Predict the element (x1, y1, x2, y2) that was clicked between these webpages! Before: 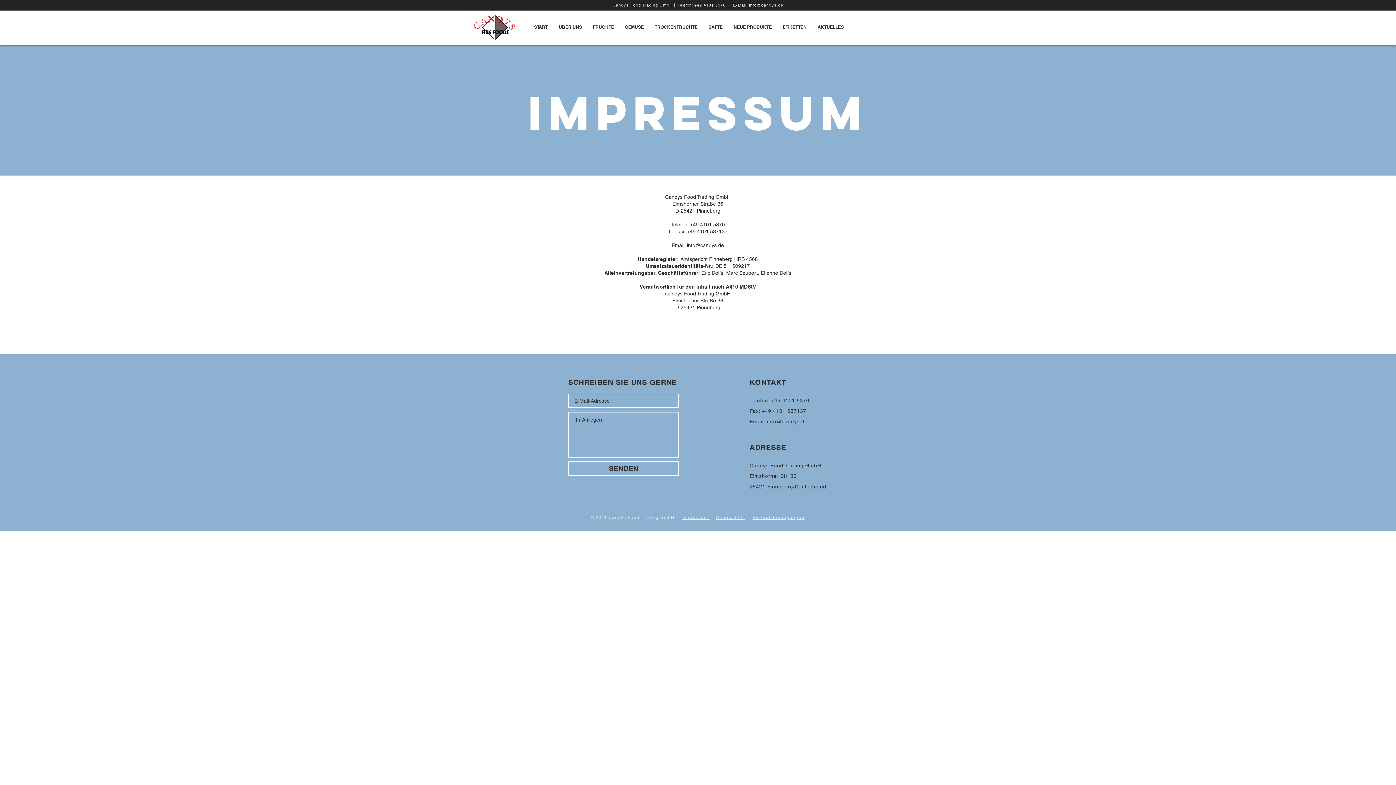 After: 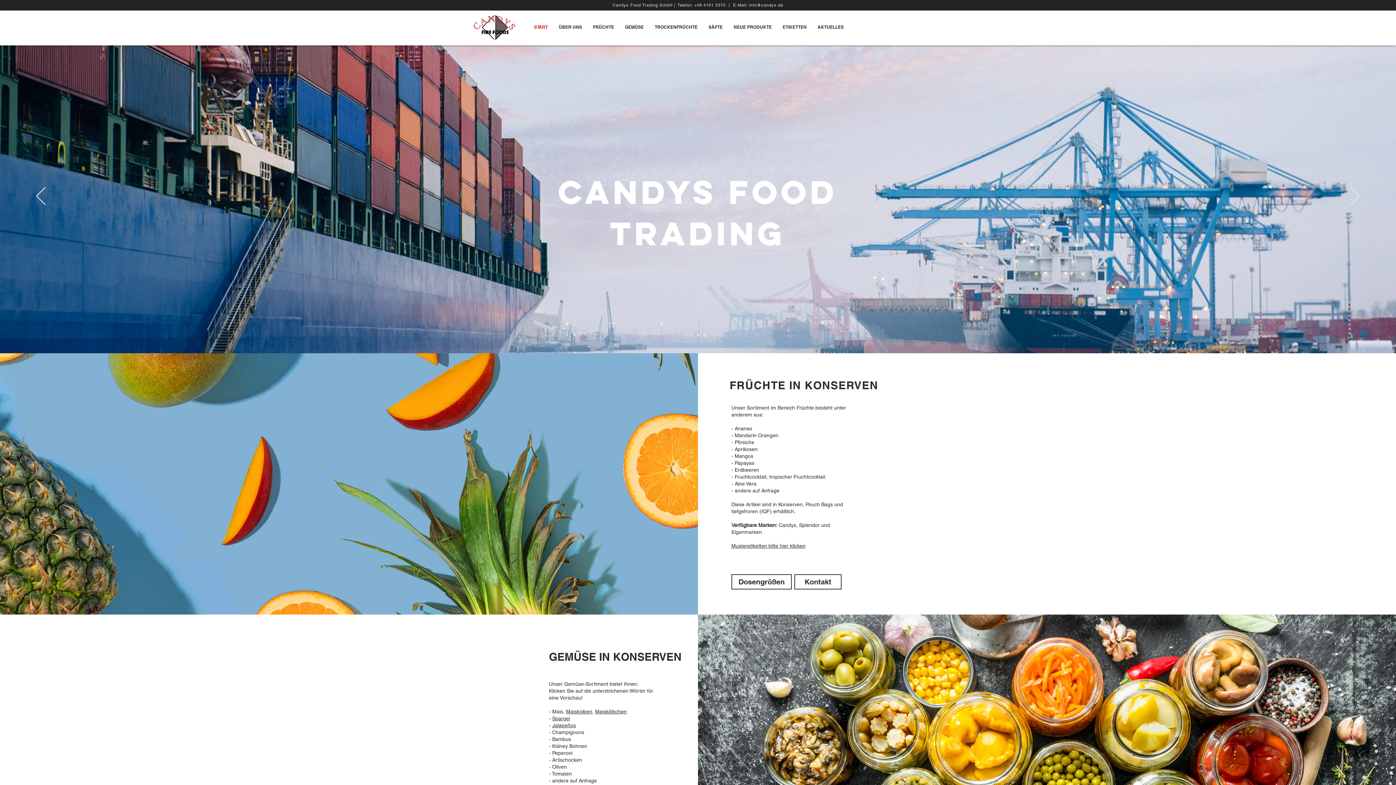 Action: bbox: (469, 11, 520, 43)